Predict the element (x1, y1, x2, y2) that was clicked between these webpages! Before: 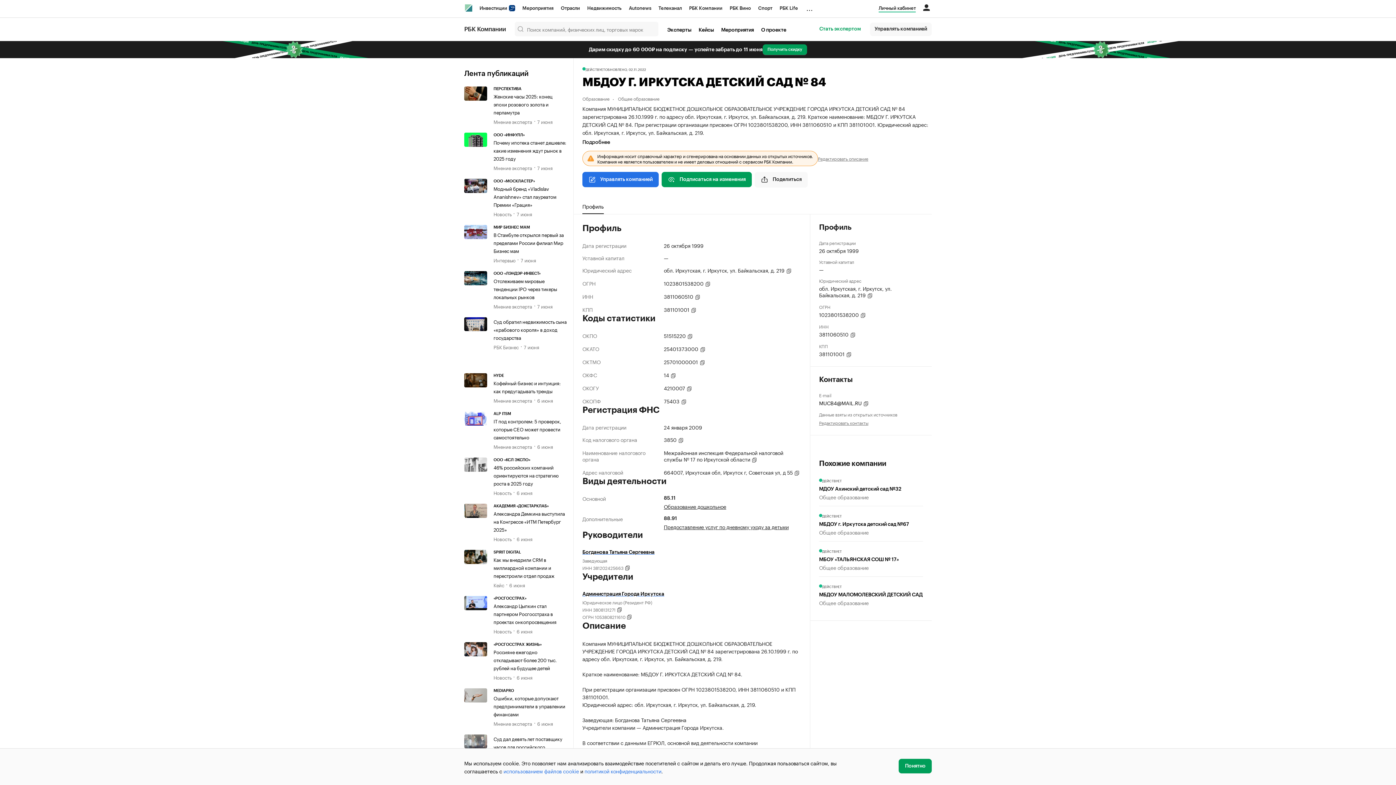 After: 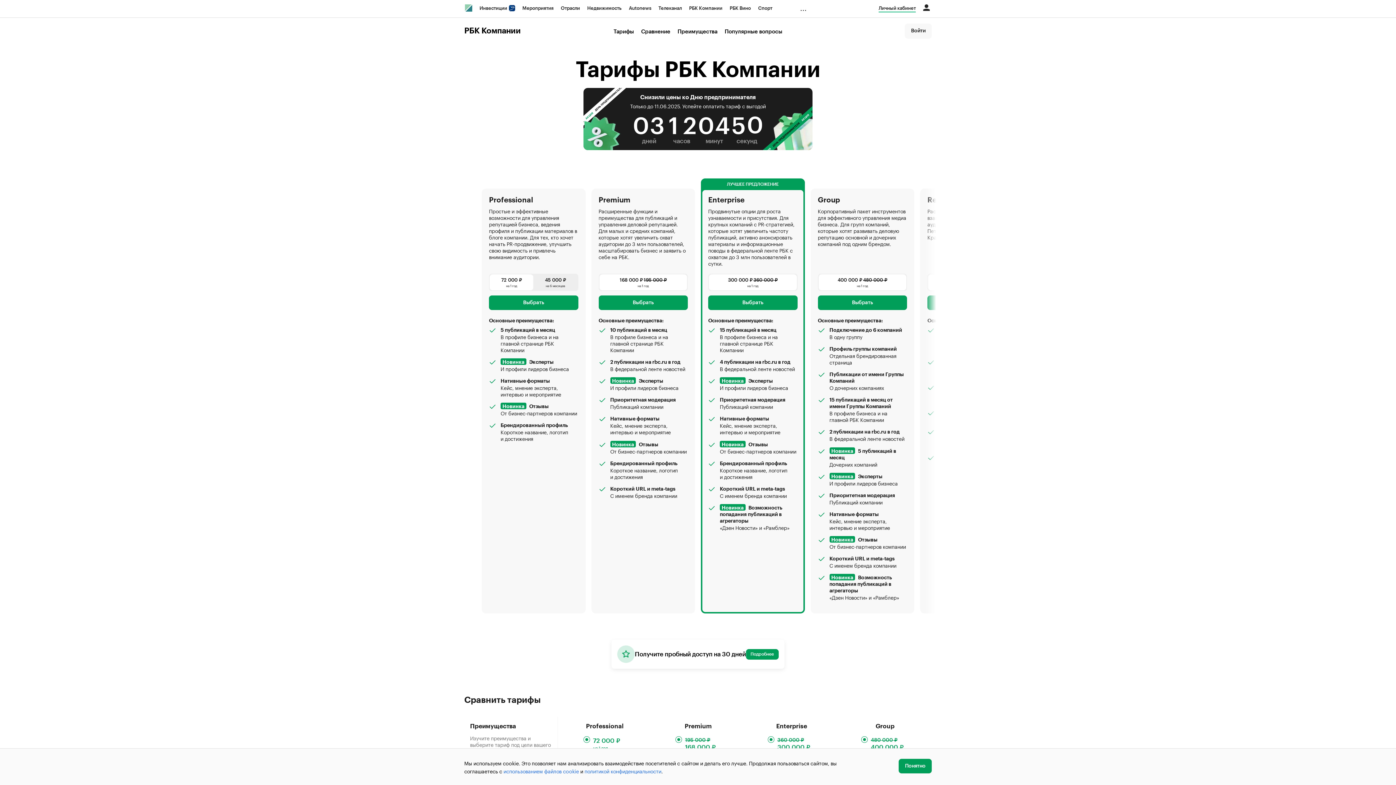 Action: label: Управлять компанией bbox: (870, 22, 932, 35)